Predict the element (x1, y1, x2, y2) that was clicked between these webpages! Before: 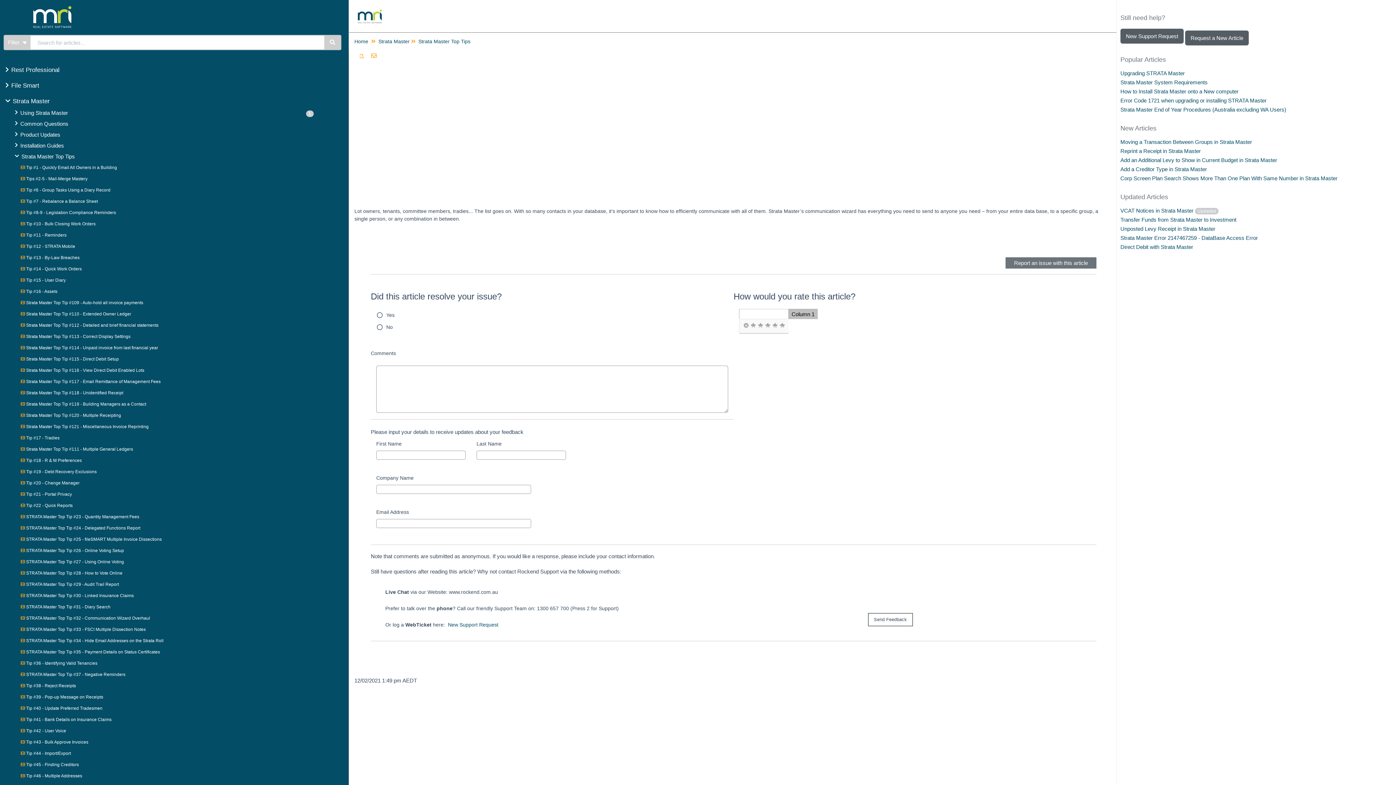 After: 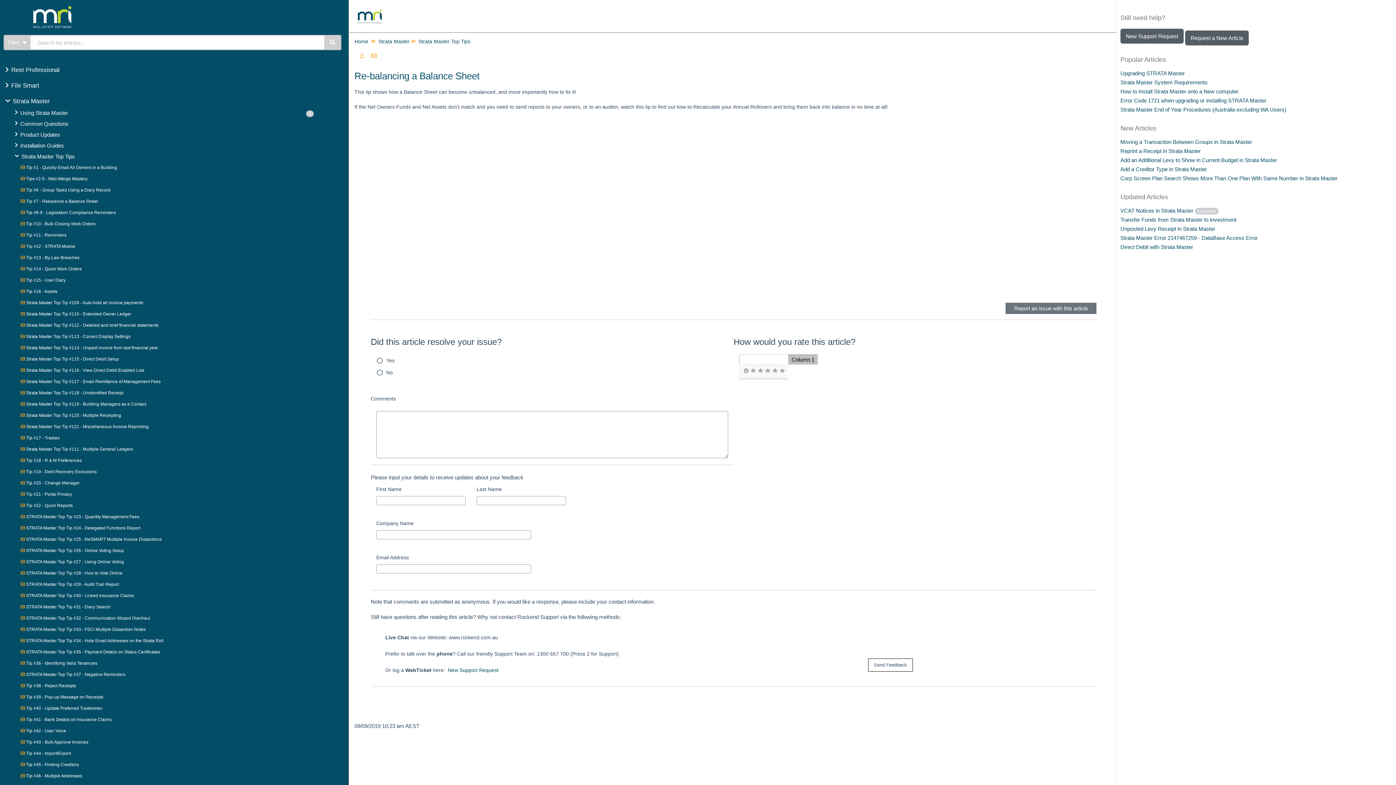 Action: label:  Tip #7 - Rebalance a Balance Sheet bbox: (20, 198, 97, 204)